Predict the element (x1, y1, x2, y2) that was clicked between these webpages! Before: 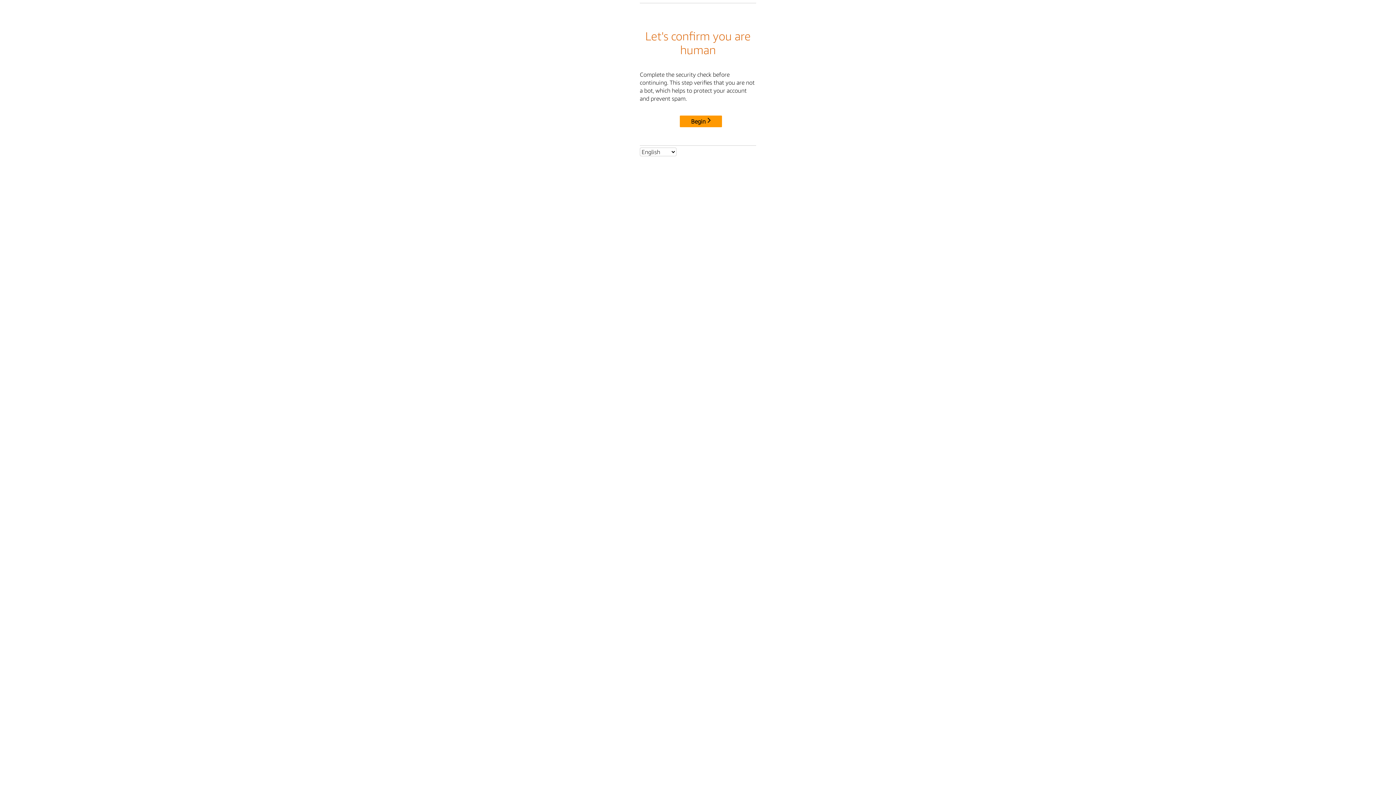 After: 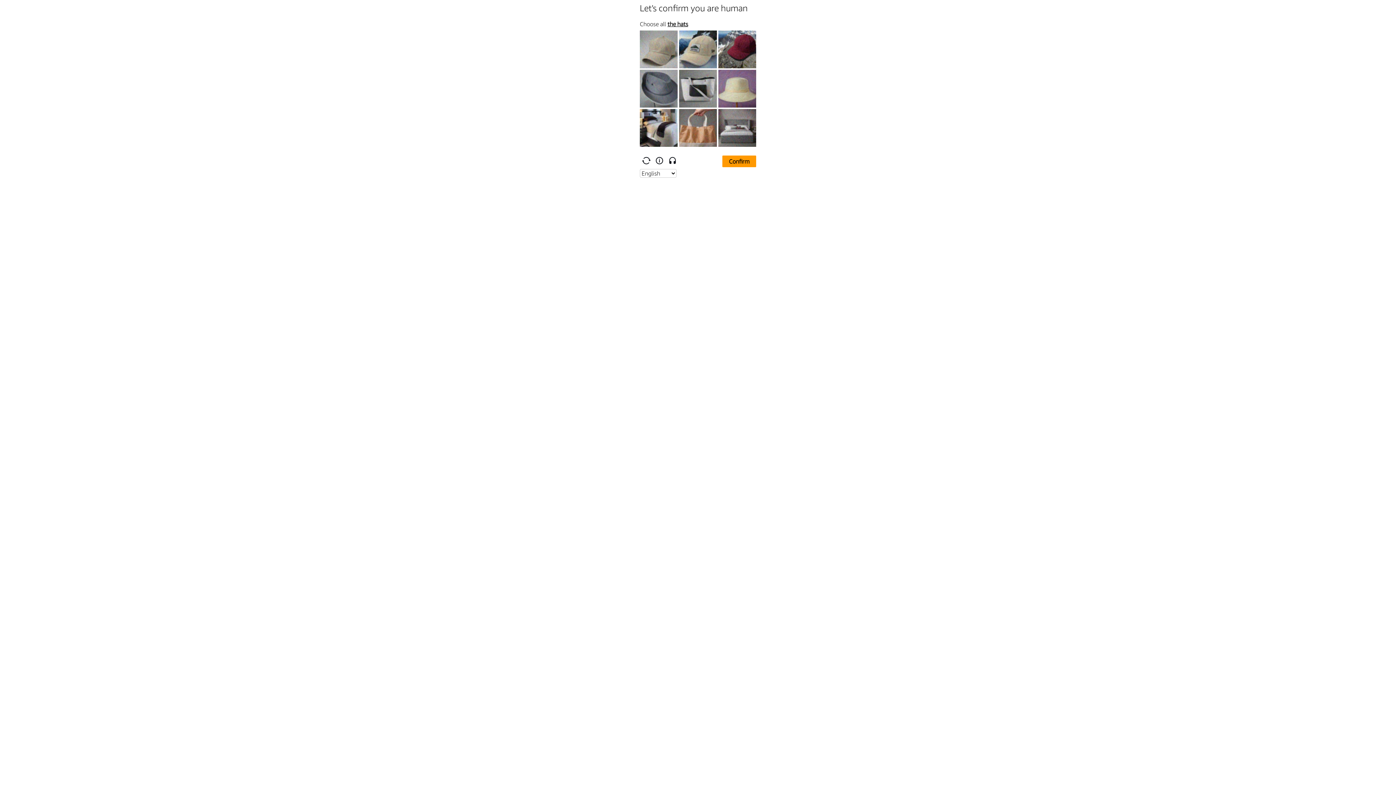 Action: bbox: (680, 115, 722, 127) label: Begin